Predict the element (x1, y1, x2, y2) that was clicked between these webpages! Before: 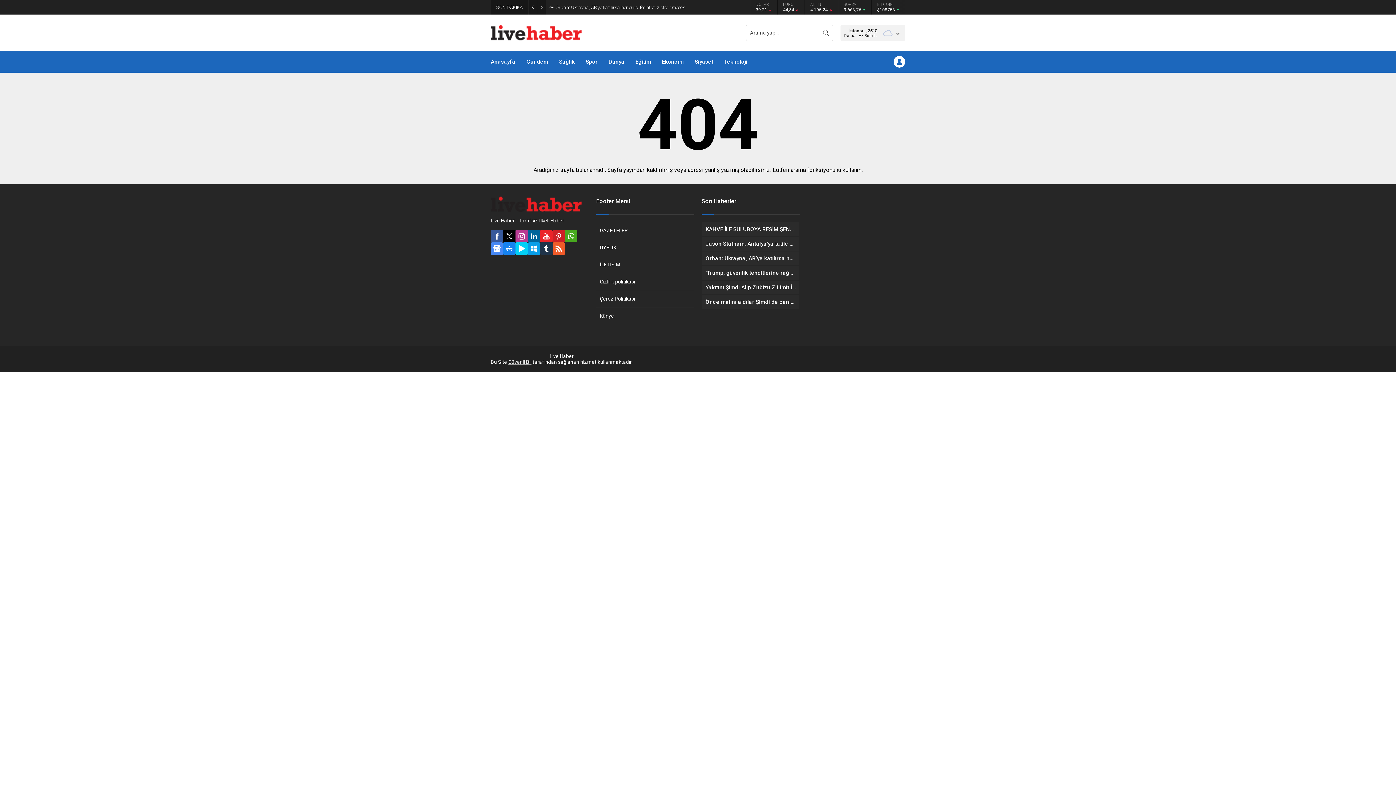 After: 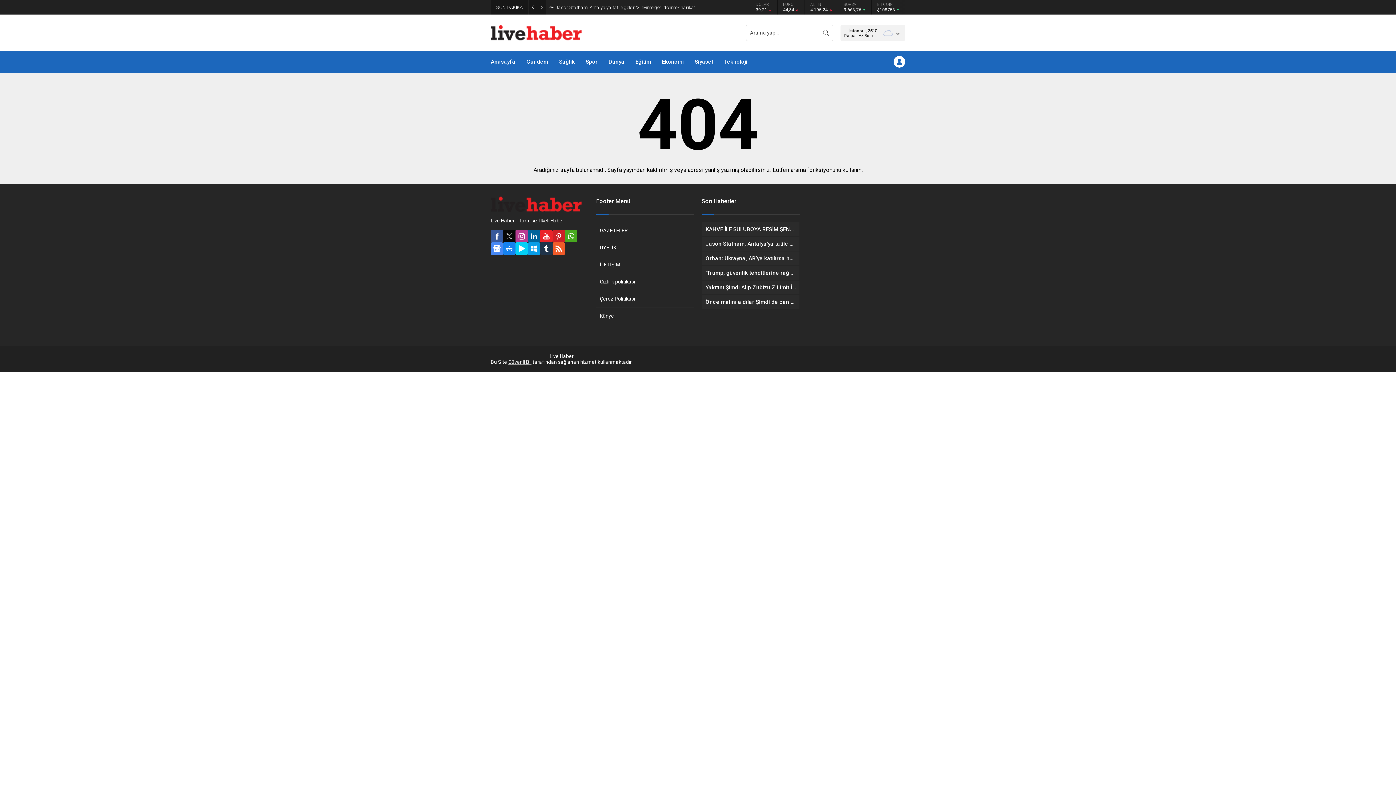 Action: bbox: (503, 230, 515, 242)